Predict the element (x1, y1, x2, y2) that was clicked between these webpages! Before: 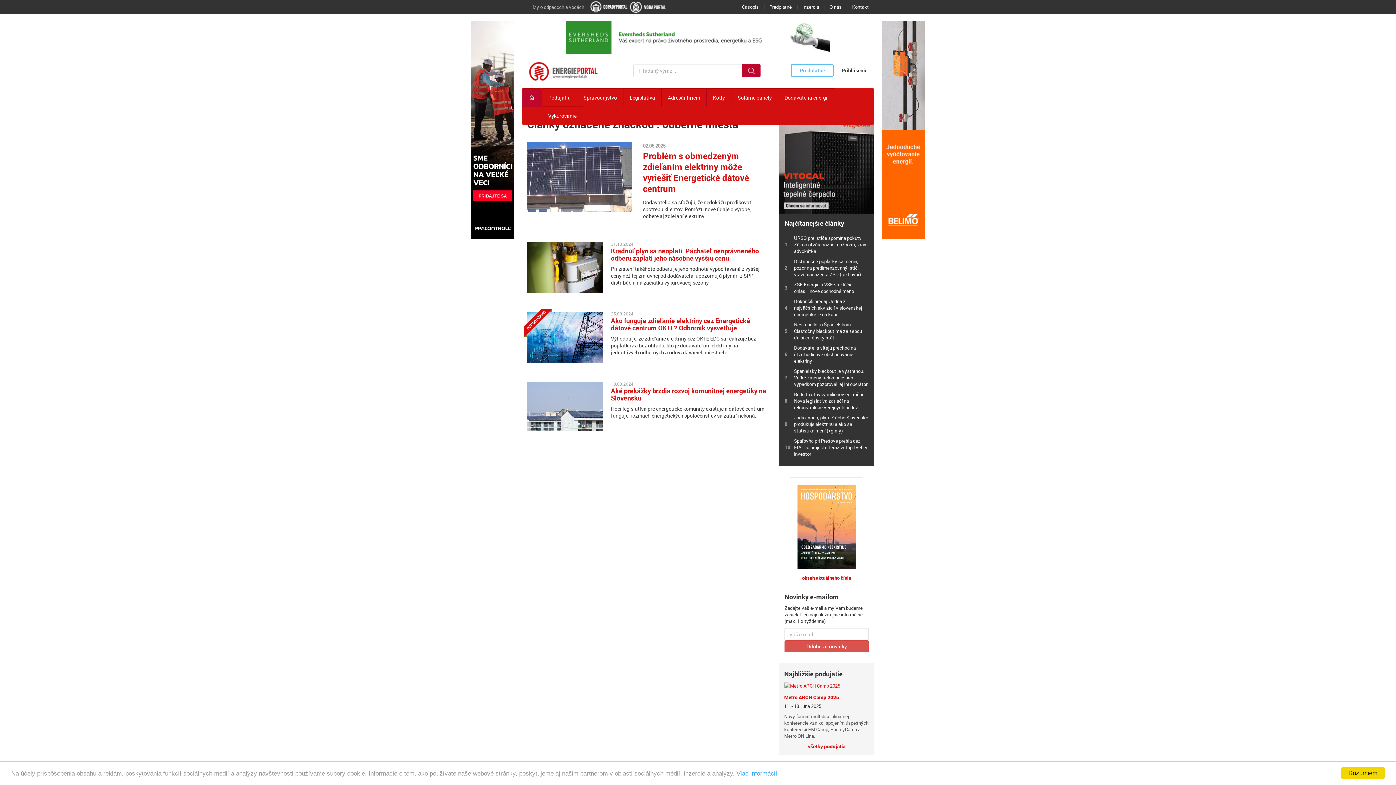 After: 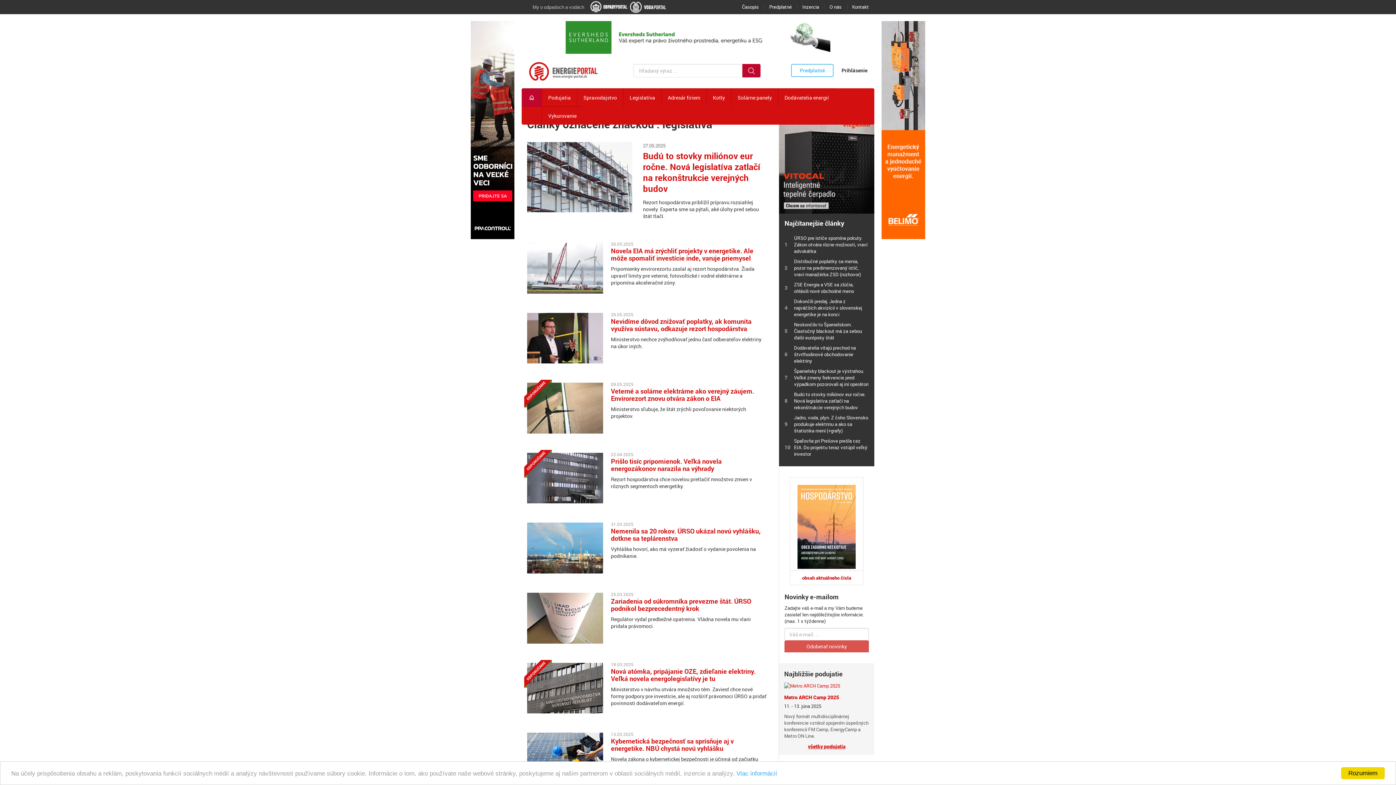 Action: bbox: (623, 88, 661, 106) label: Legislatíva